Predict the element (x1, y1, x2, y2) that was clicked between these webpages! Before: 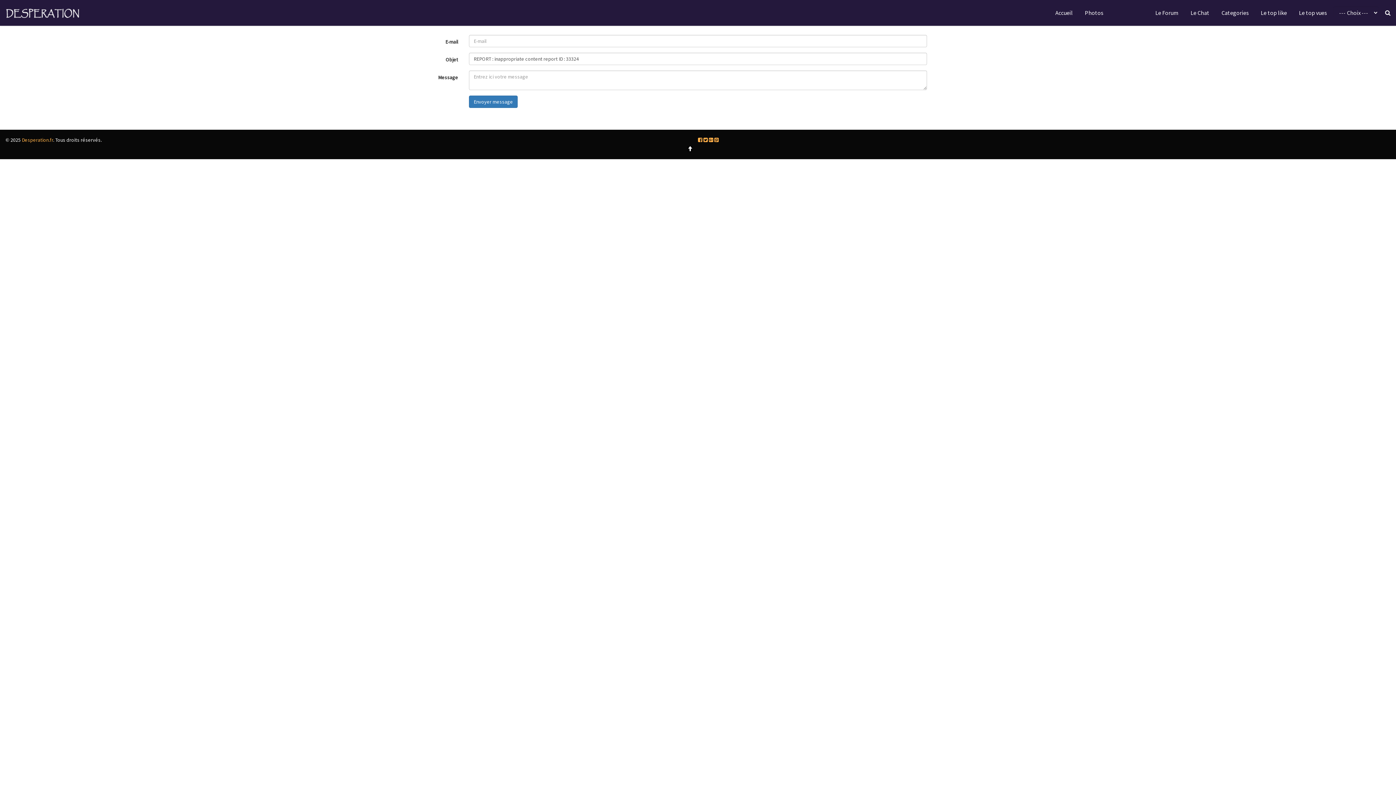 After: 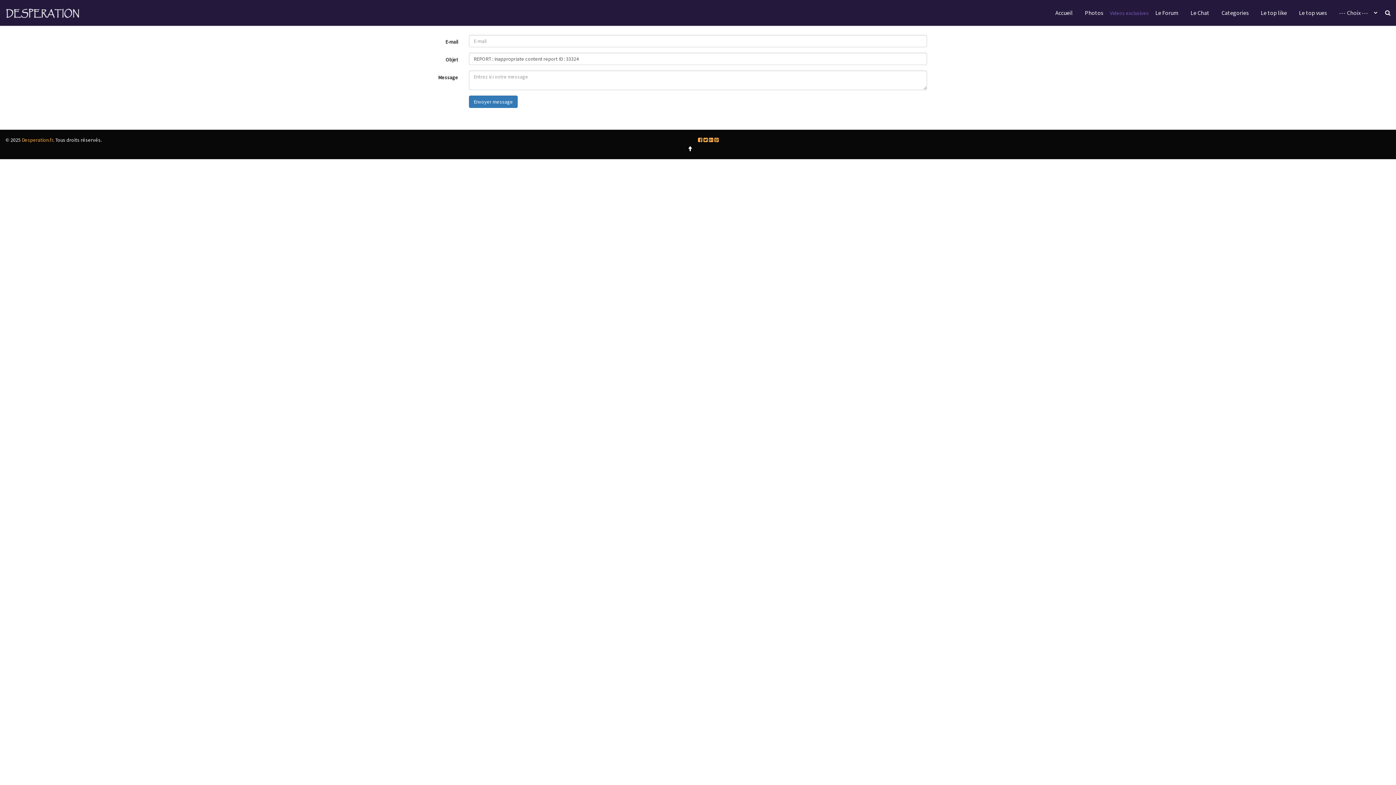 Action: bbox: (1110, 9, 1149, 16) label: Videos exclusives